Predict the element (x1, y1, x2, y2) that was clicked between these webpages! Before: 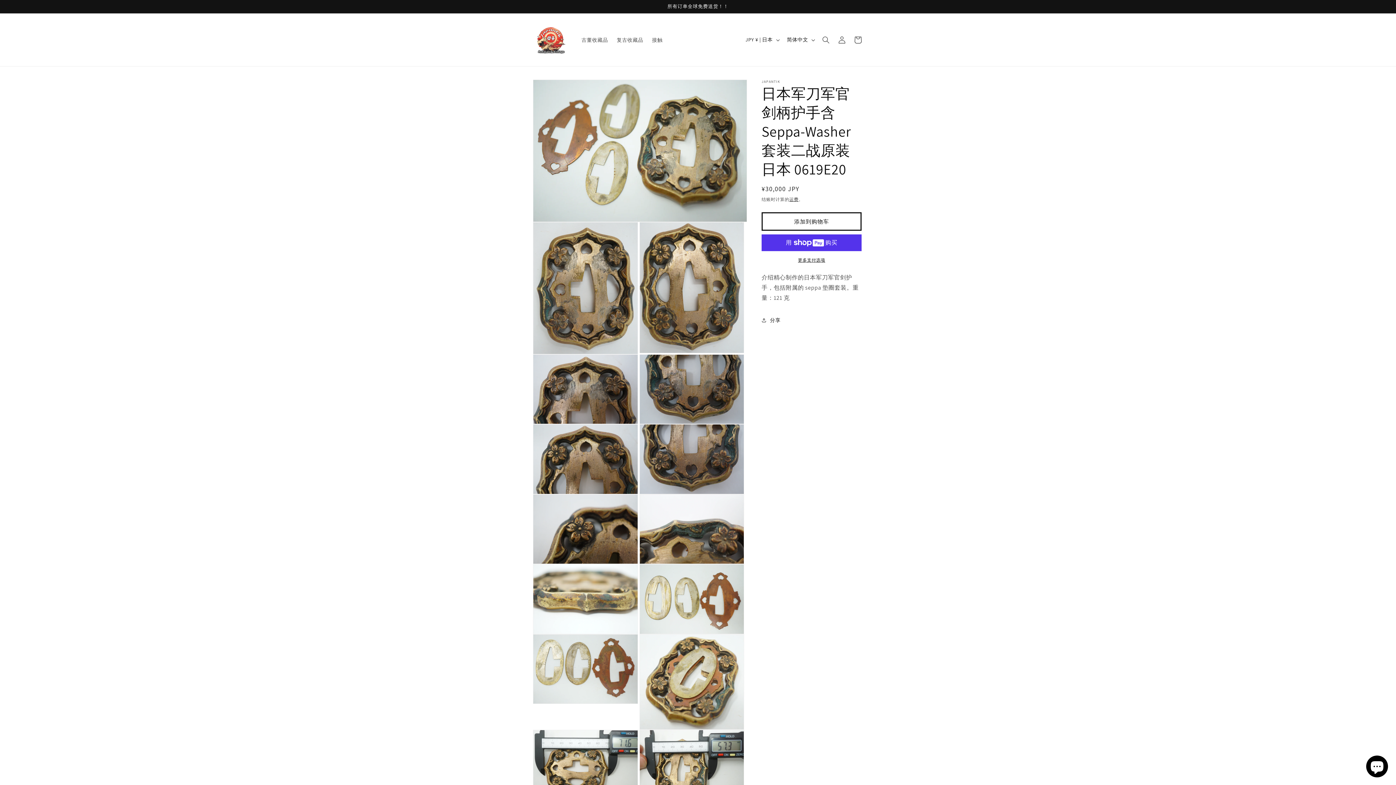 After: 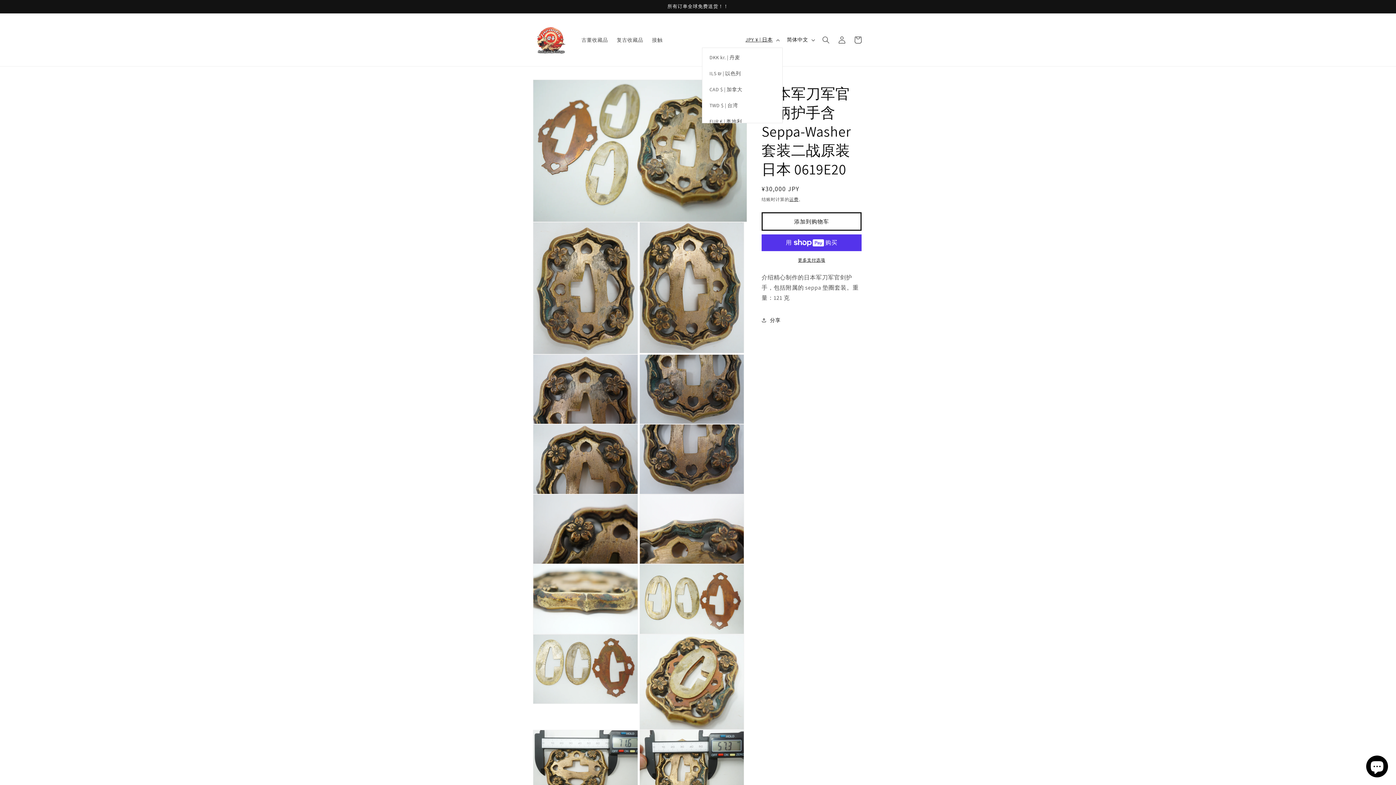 Action: label: JPY ¥ | 日本 bbox: (741, 32, 782, 47)